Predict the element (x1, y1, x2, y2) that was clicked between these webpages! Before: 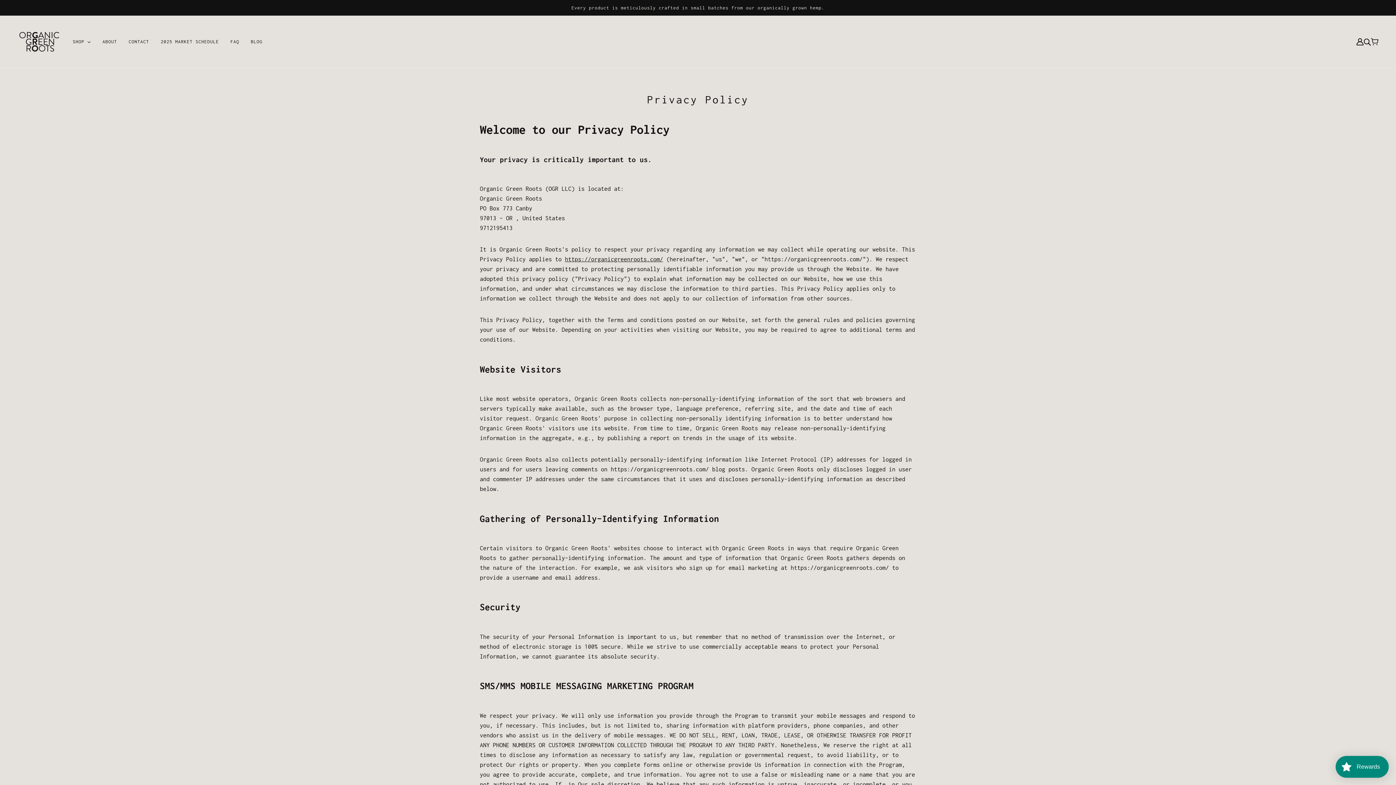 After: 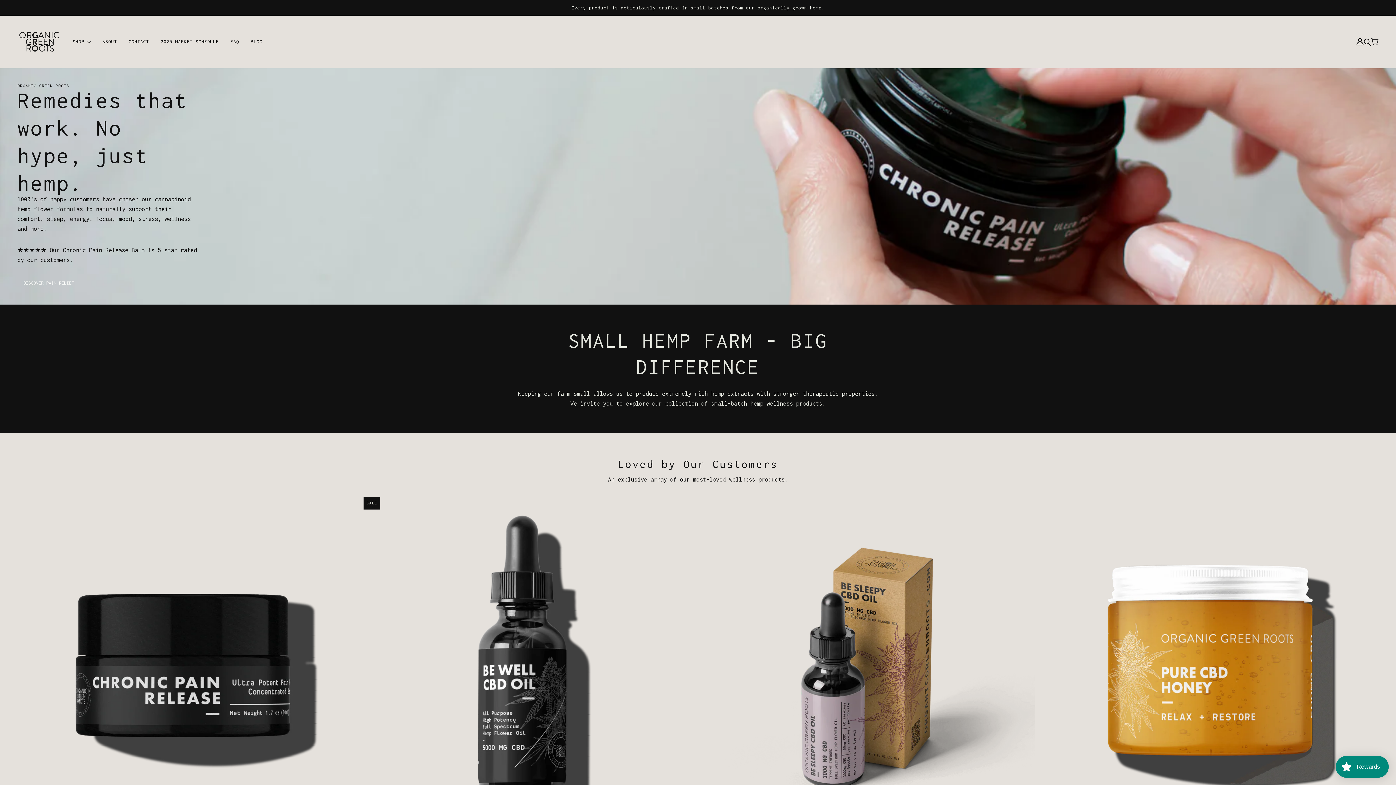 Action: bbox: (66, 33, 96, 50) label: SHOP 